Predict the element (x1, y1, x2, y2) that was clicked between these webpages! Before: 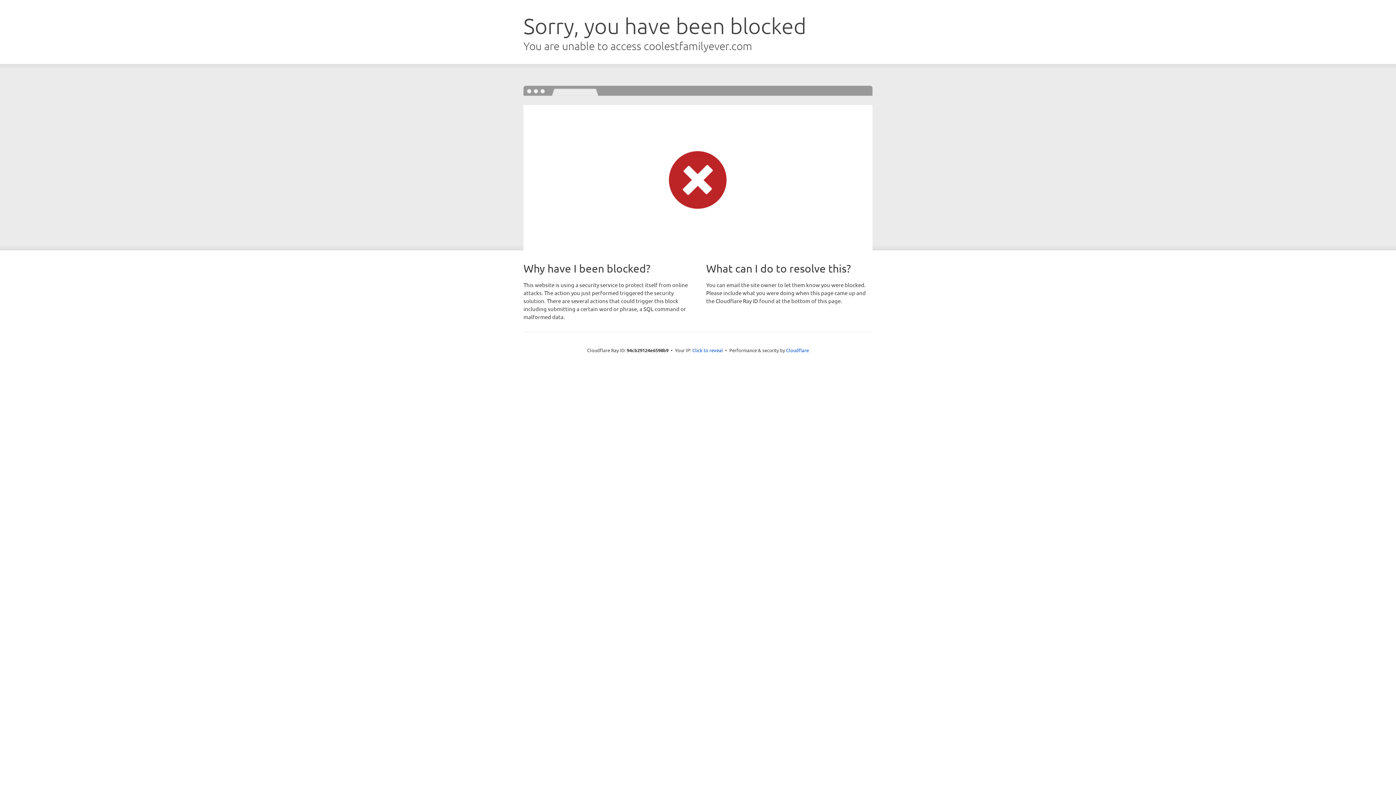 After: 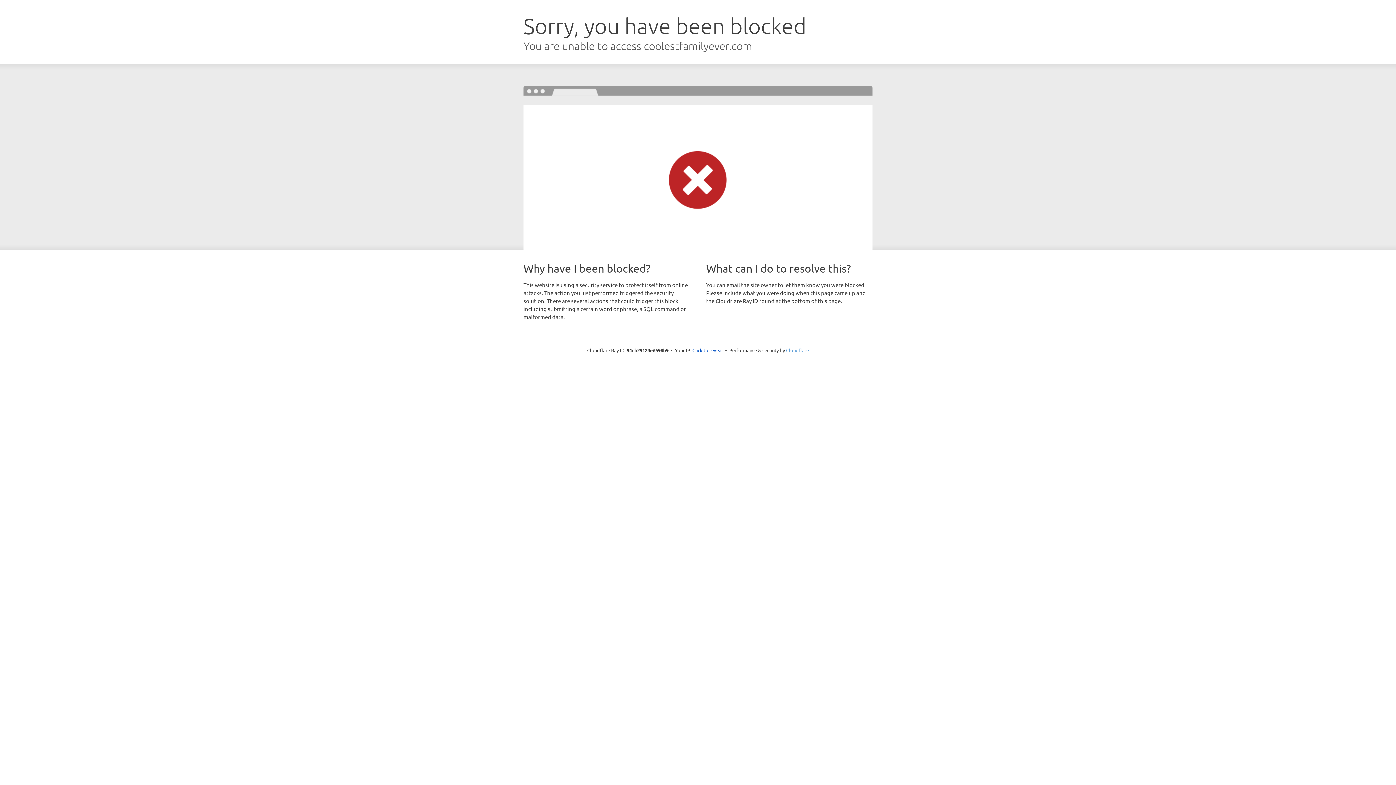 Action: bbox: (786, 347, 809, 353) label: Cloudflare